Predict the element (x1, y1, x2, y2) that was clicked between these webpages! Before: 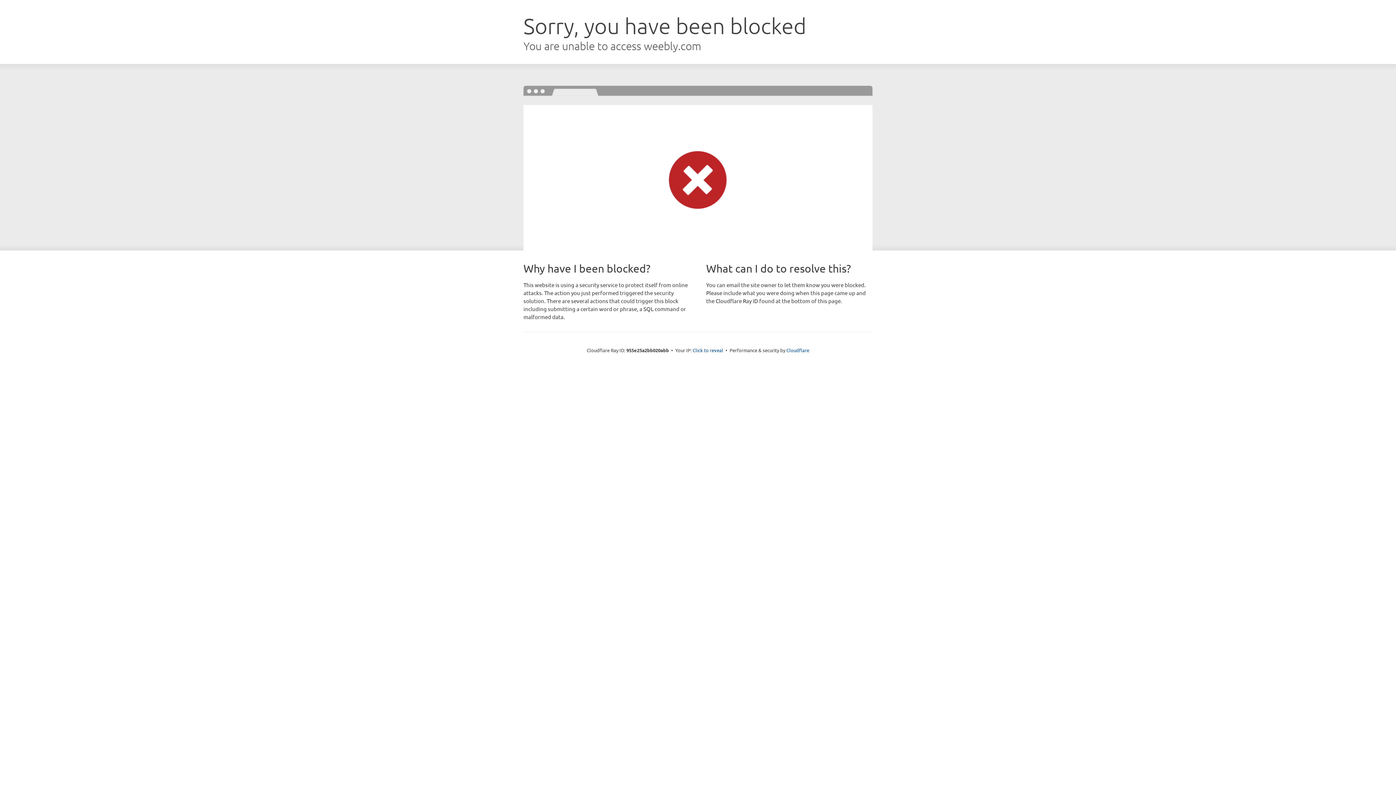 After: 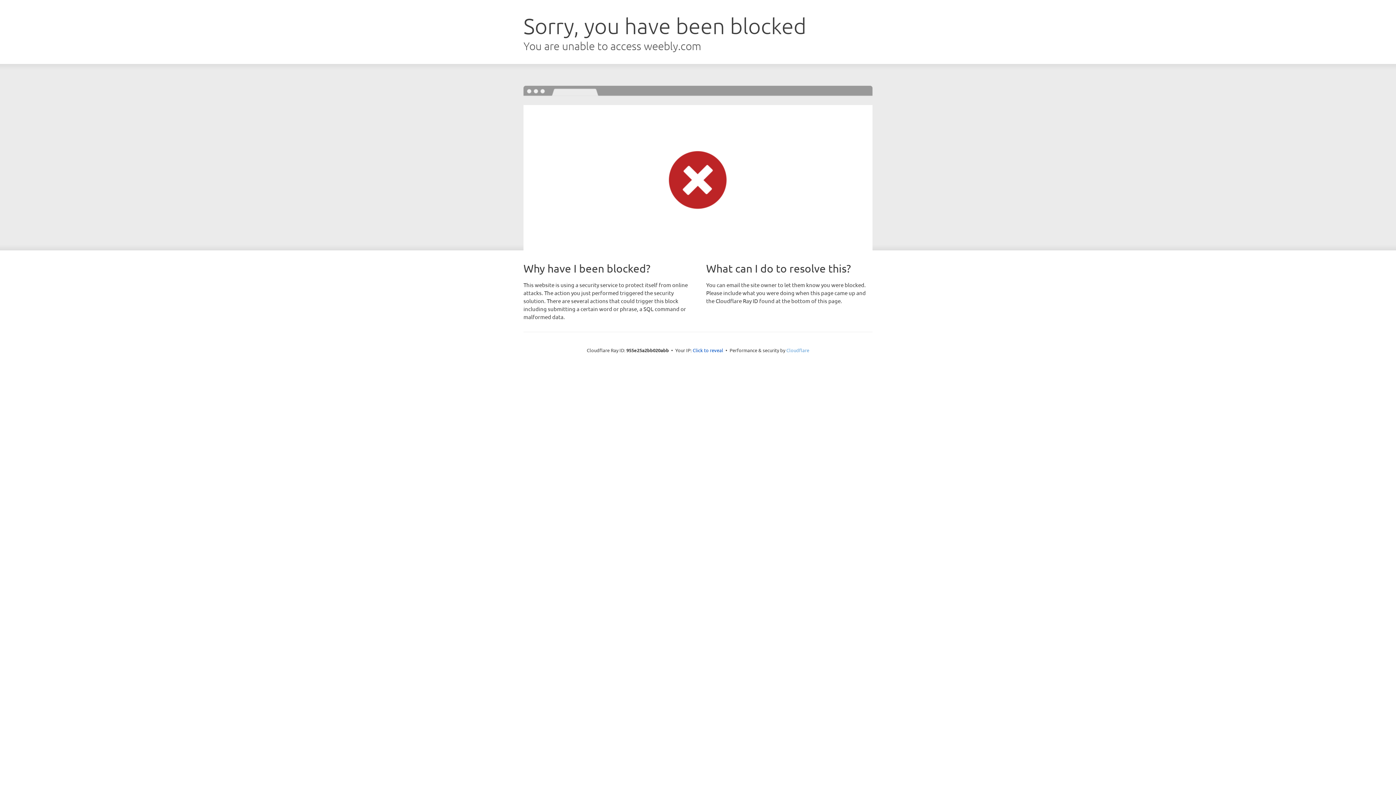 Action: bbox: (786, 347, 809, 353) label: Cloudflare